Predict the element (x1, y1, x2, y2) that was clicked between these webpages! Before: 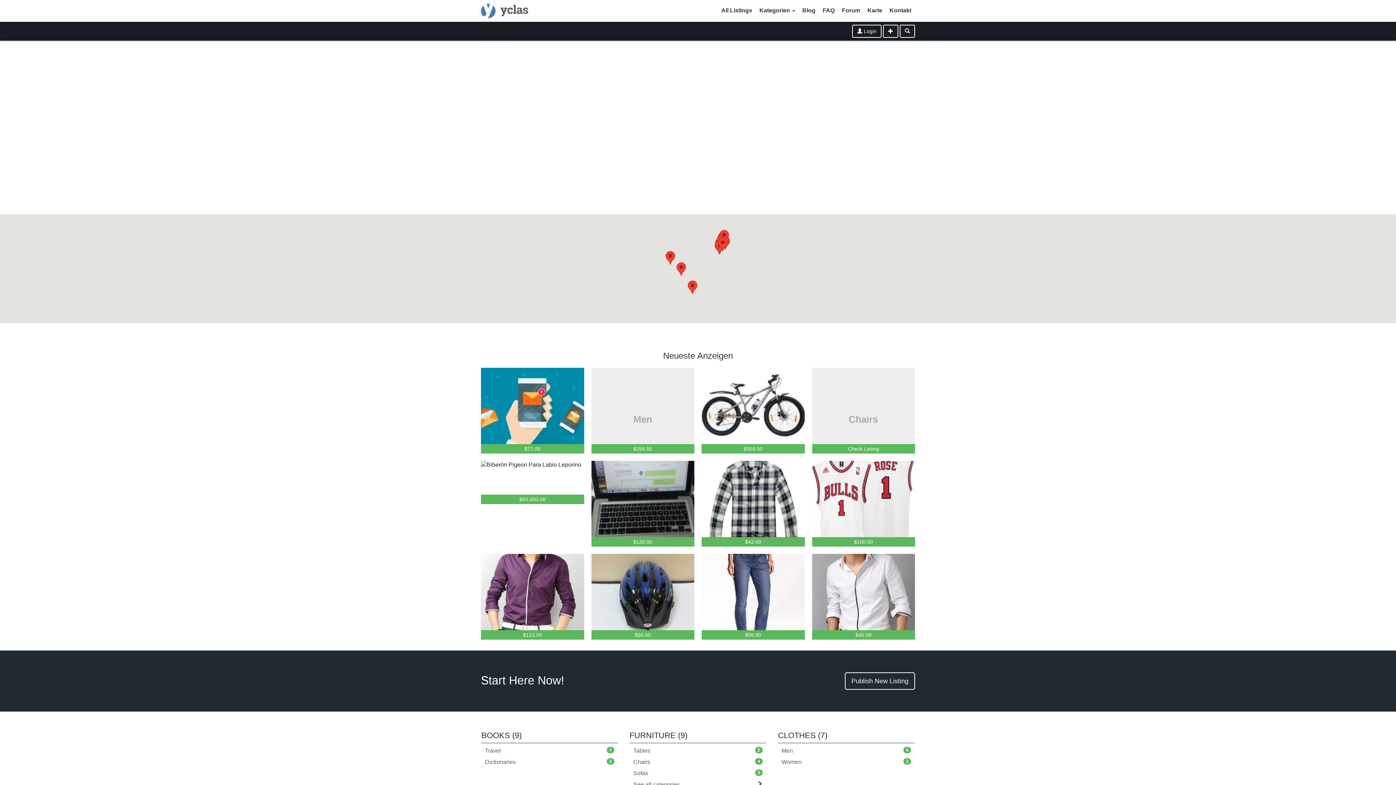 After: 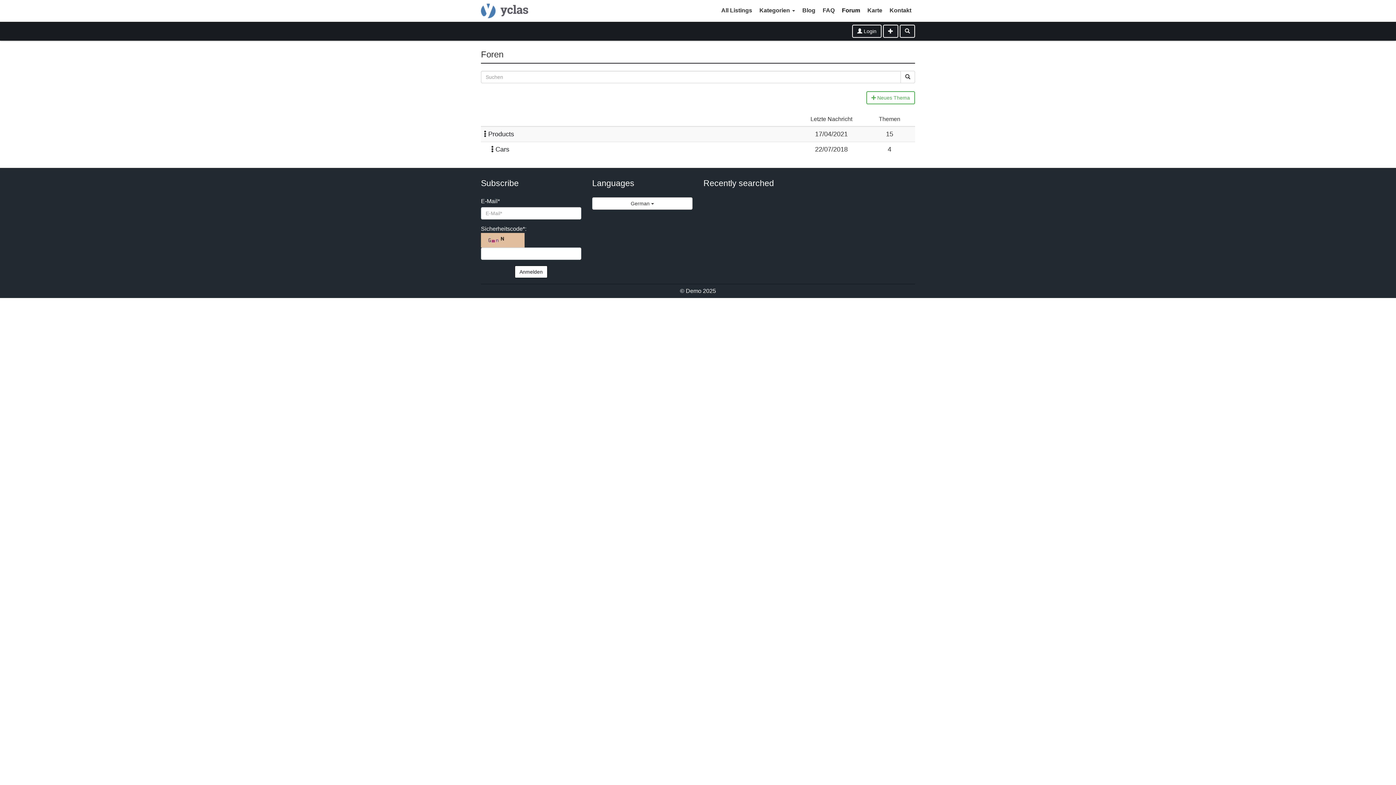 Action: bbox: (839, 1, 863, 20) label: Forum